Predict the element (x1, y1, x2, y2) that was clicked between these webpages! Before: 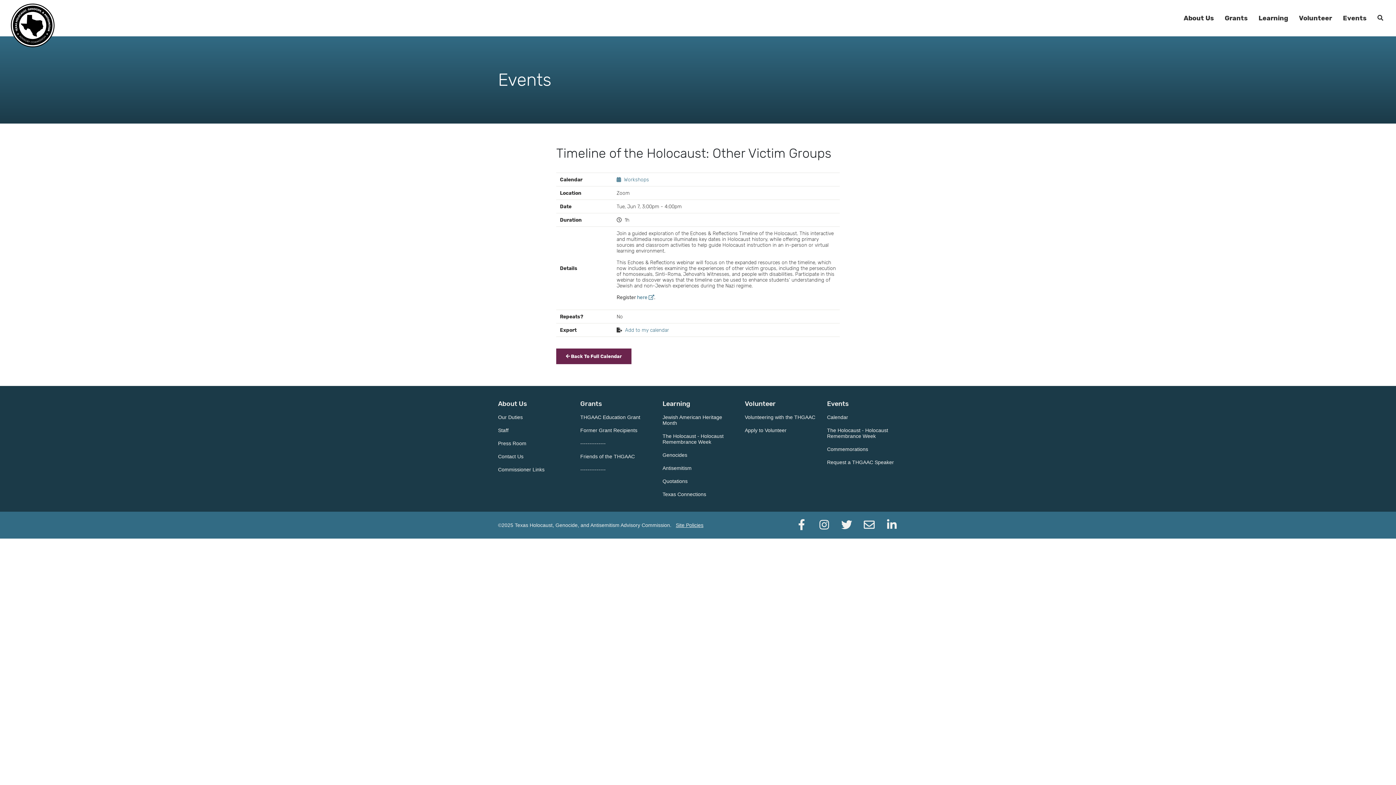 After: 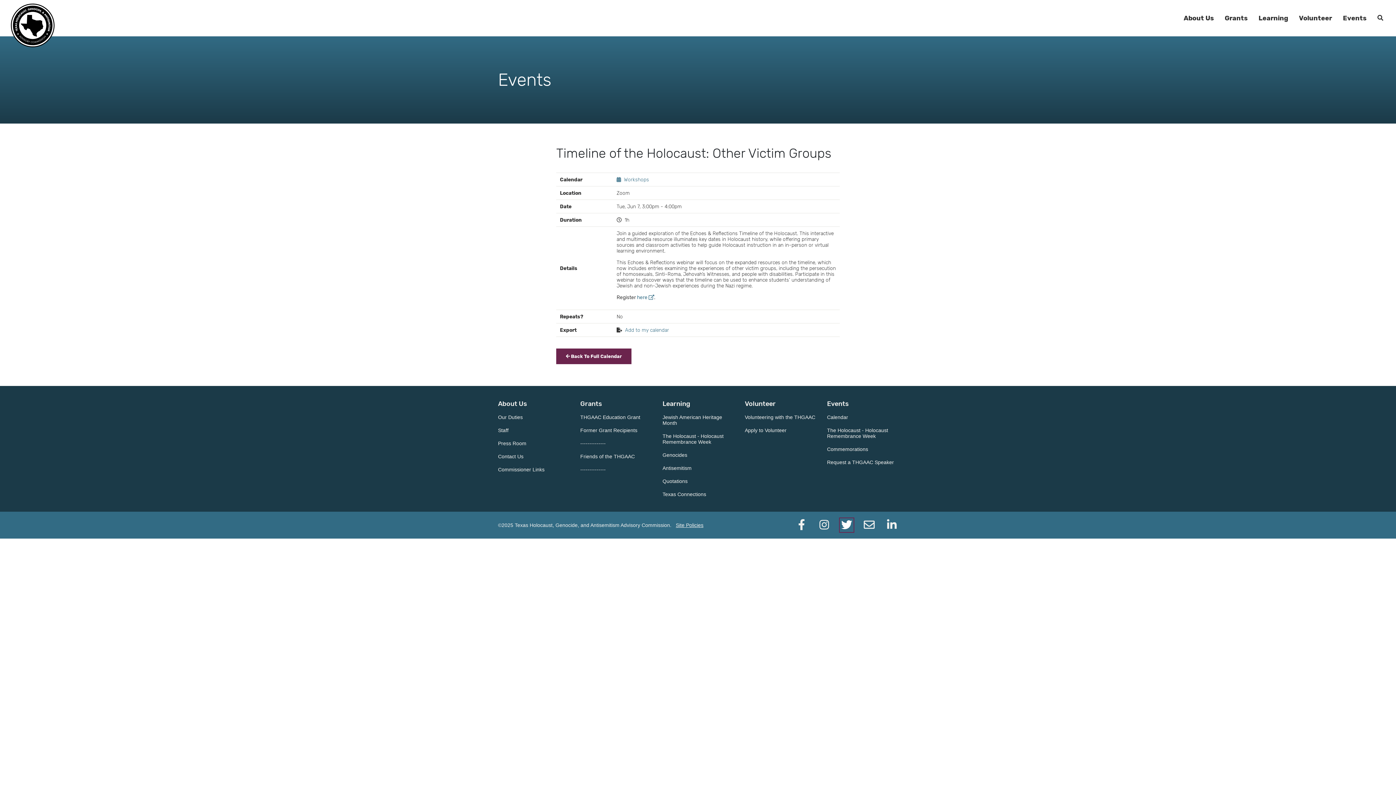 Action: bbox: (840, 519, 853, 531)